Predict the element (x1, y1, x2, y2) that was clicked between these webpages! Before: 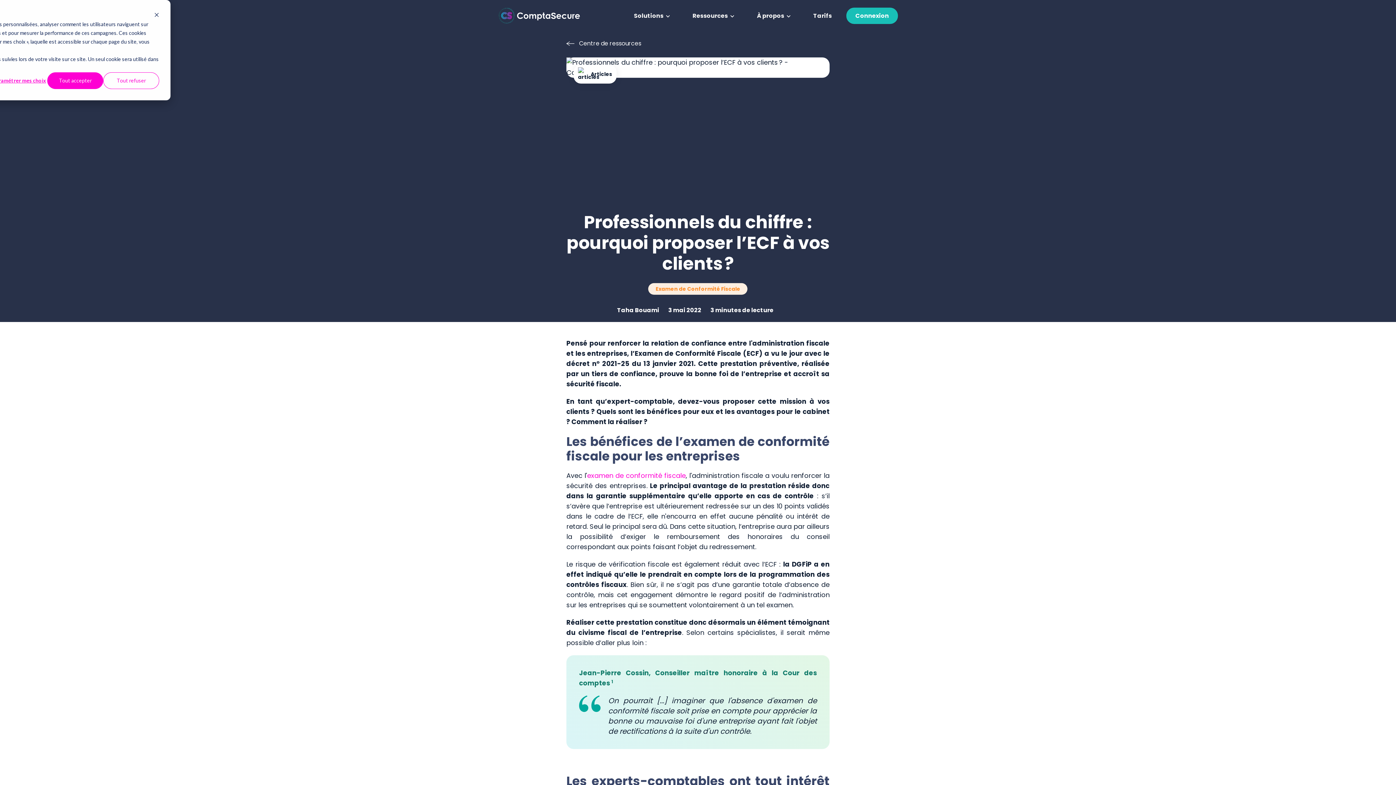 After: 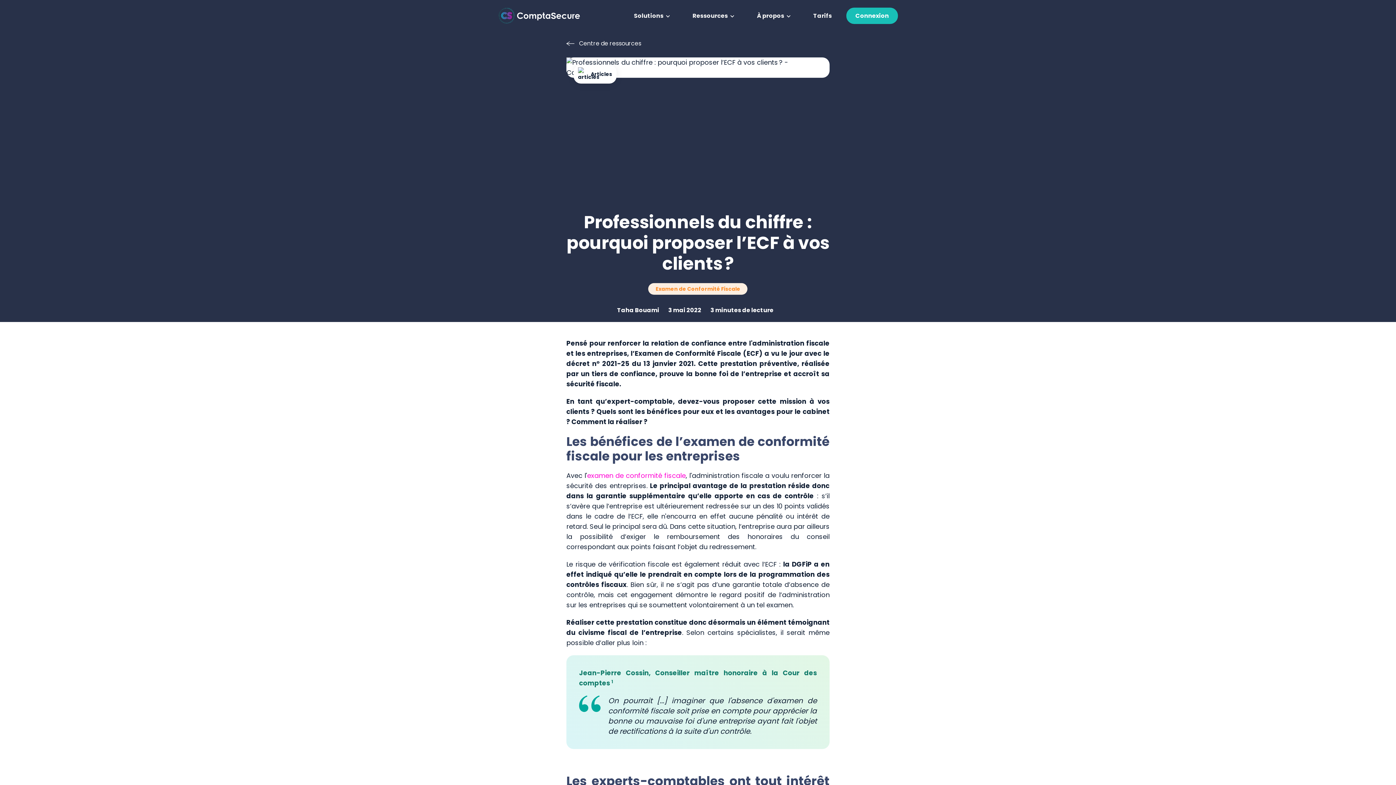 Action: bbox: (47, 72, 103, 89) label: Tout accepter